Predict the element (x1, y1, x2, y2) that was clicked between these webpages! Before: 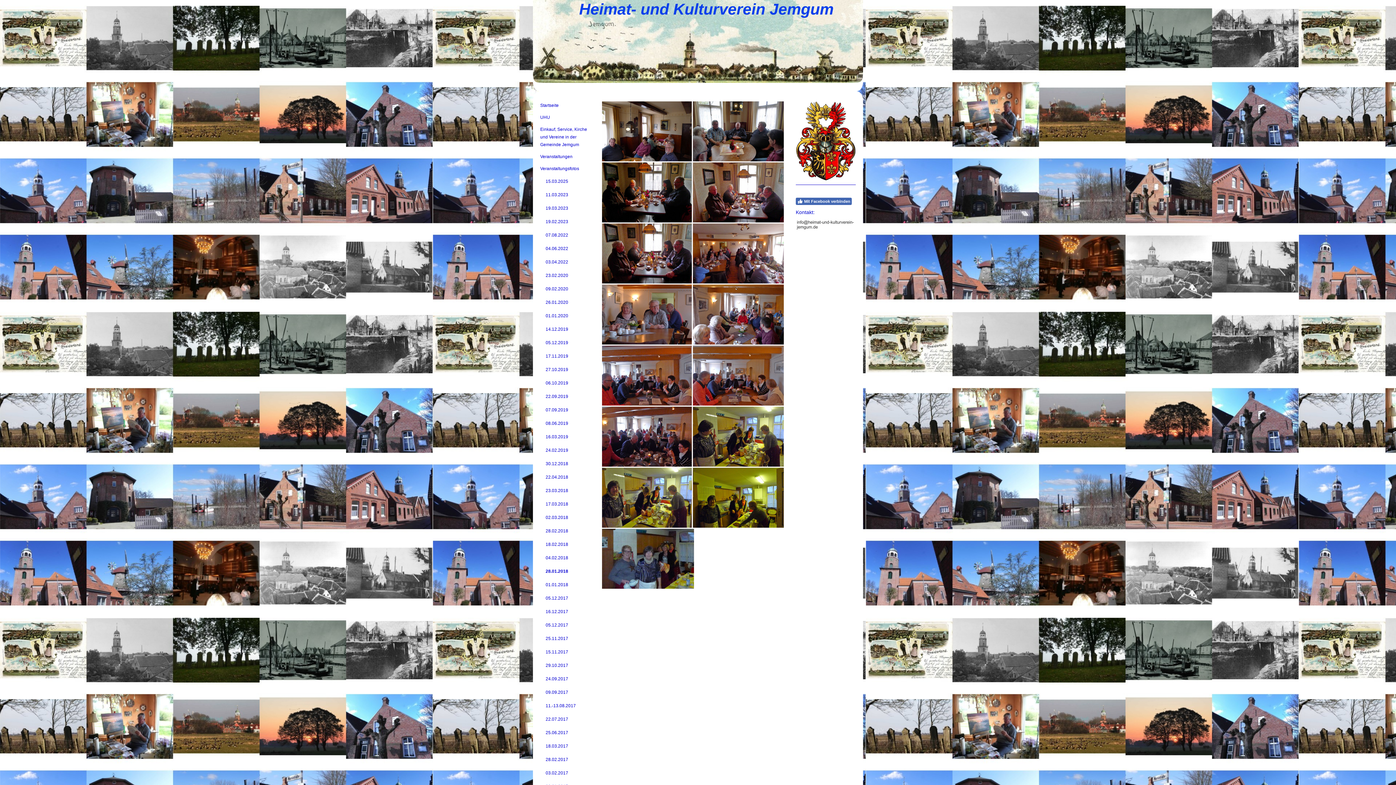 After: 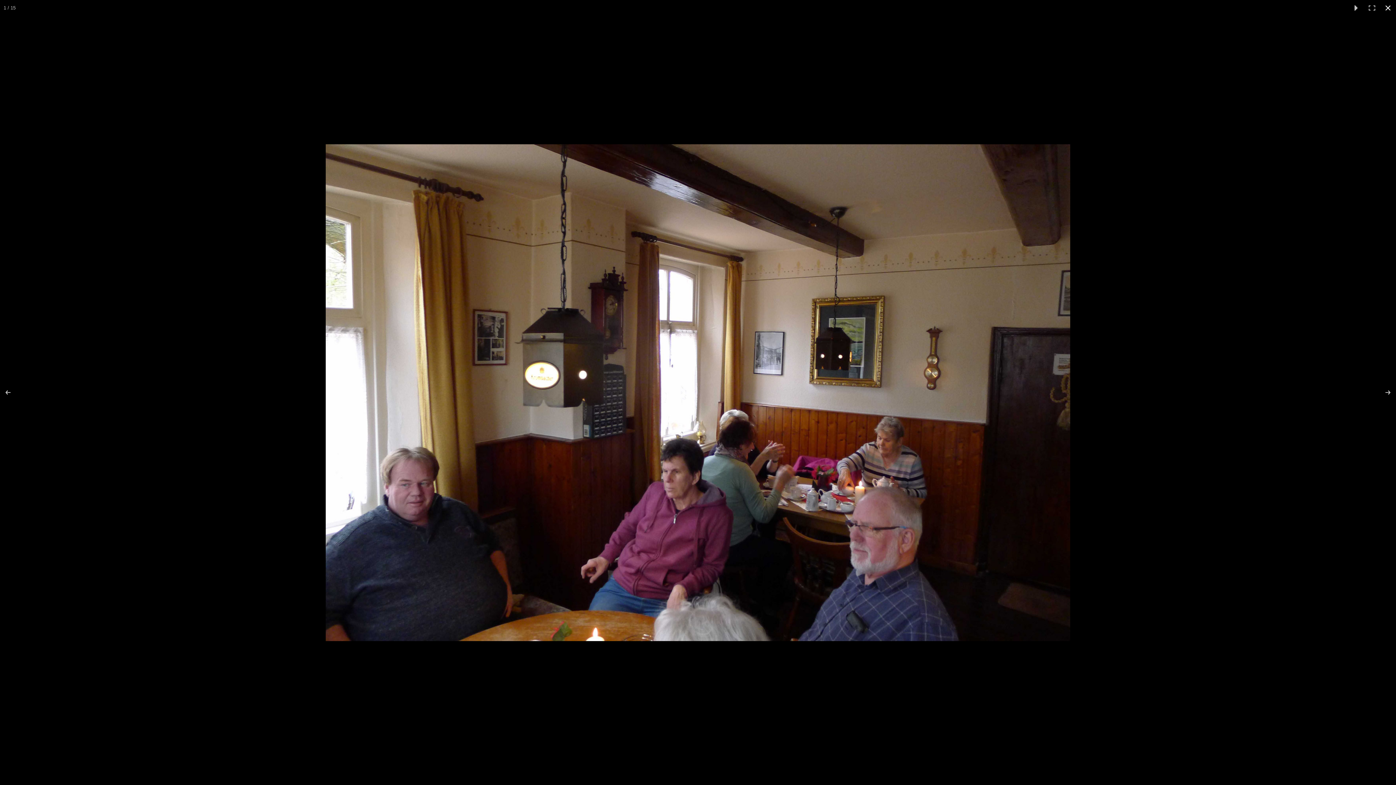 Action: bbox: (602, 101, 693, 161)